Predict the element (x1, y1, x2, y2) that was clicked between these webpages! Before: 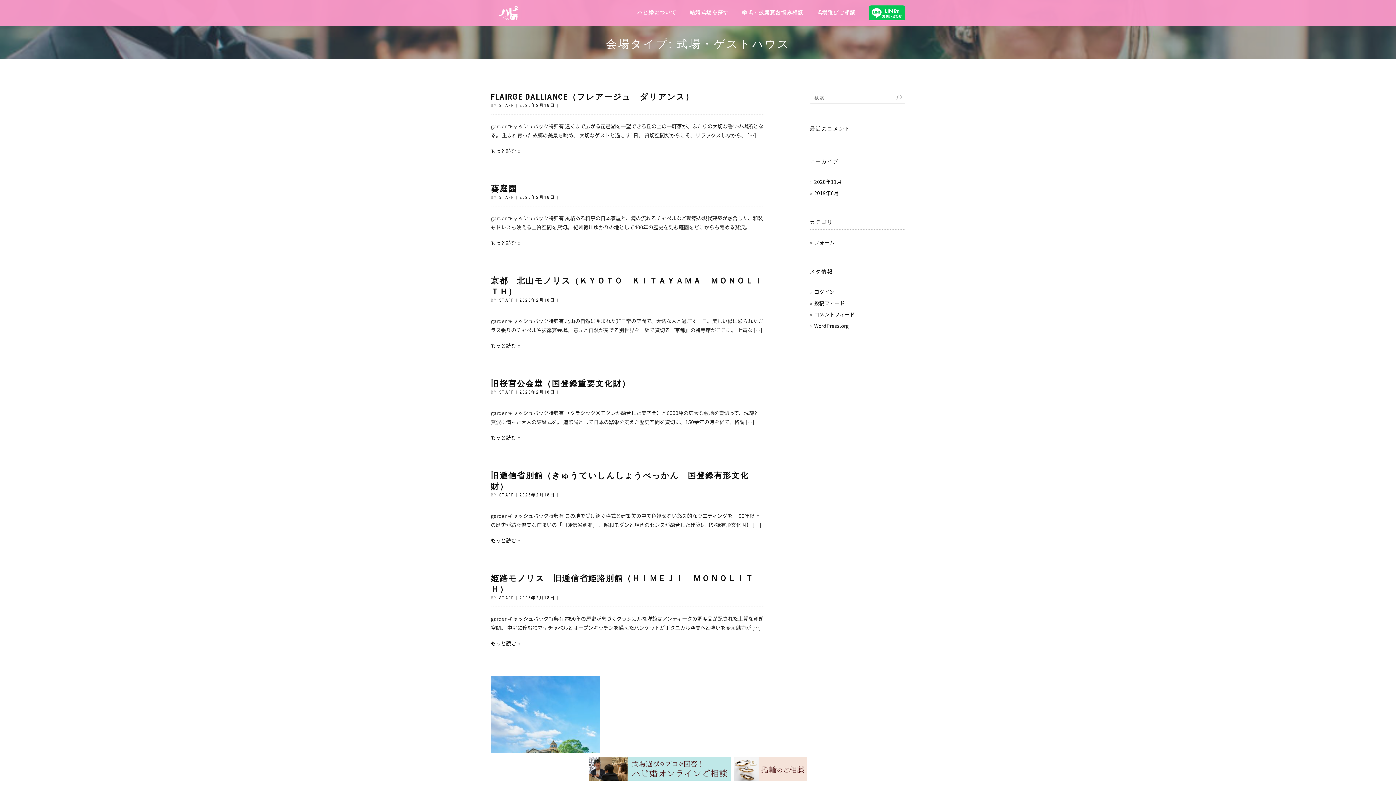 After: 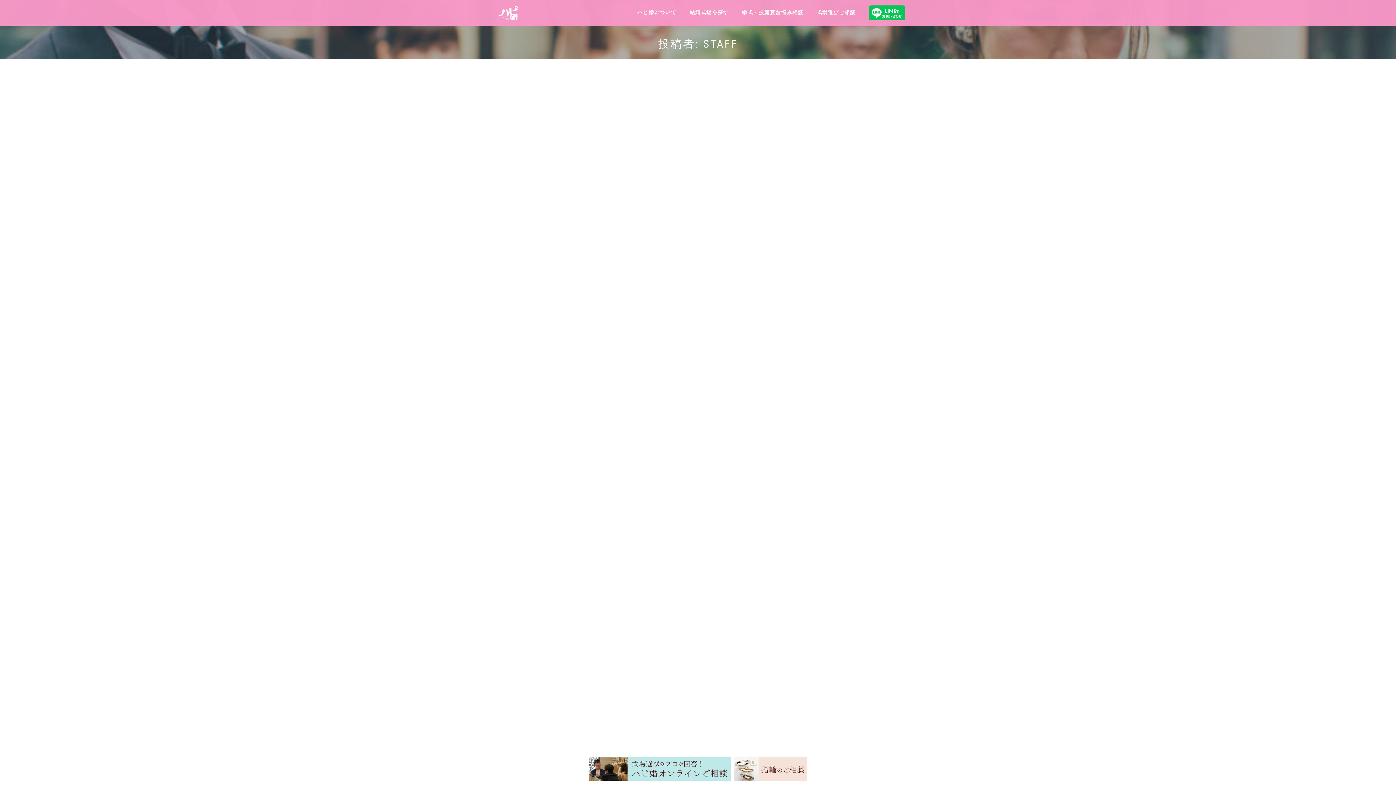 Action: label: STAFF bbox: (499, 102, 514, 108)